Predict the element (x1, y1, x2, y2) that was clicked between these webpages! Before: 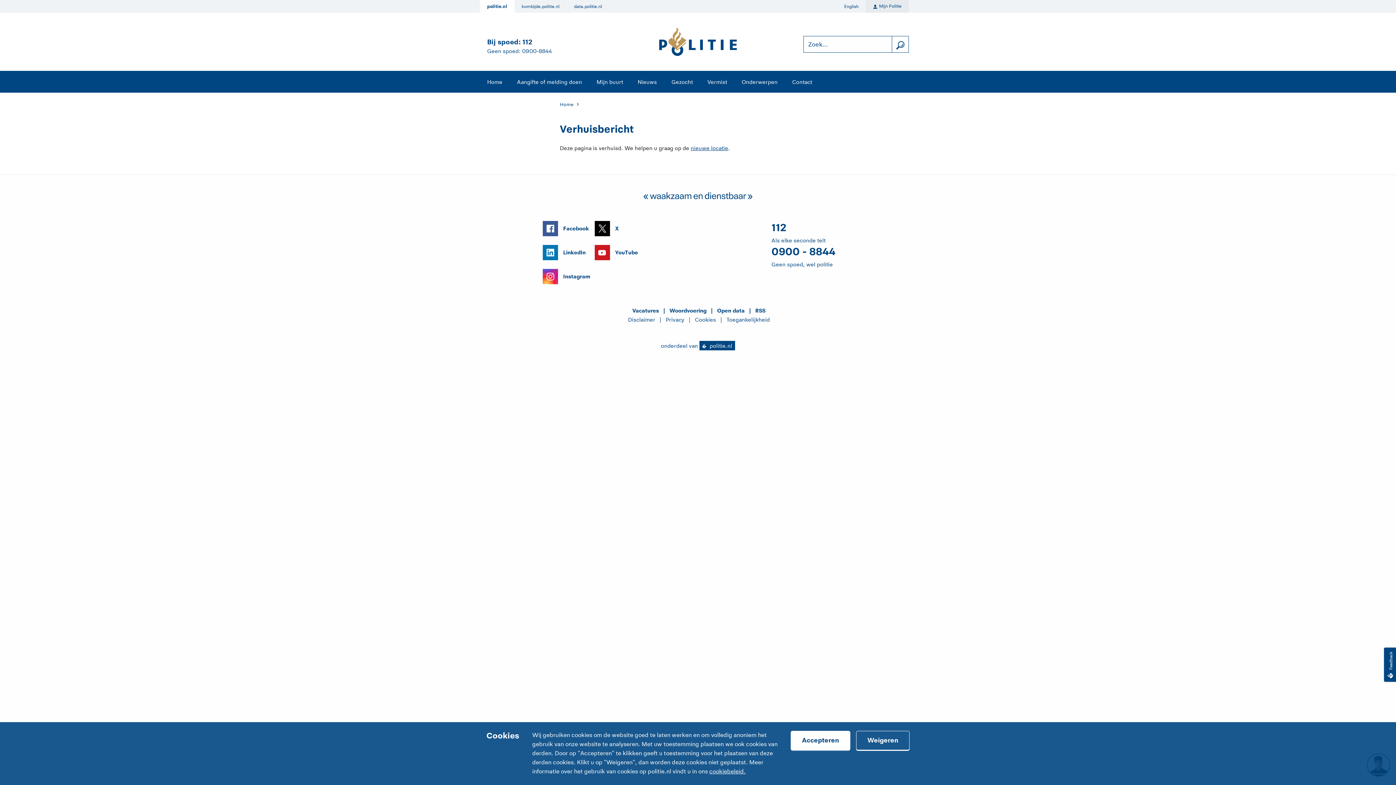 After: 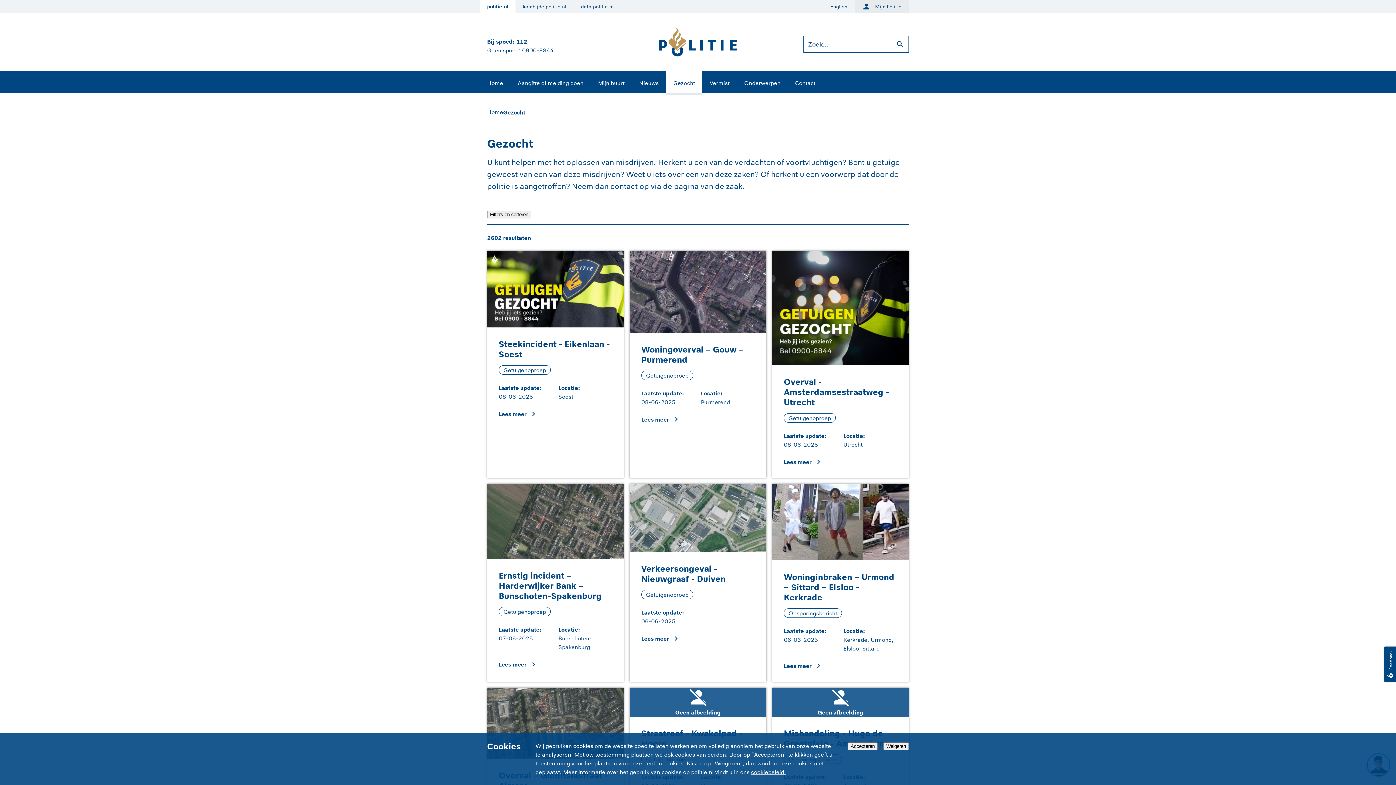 Action: label: Gezocht bbox: (664, 70, 700, 92)